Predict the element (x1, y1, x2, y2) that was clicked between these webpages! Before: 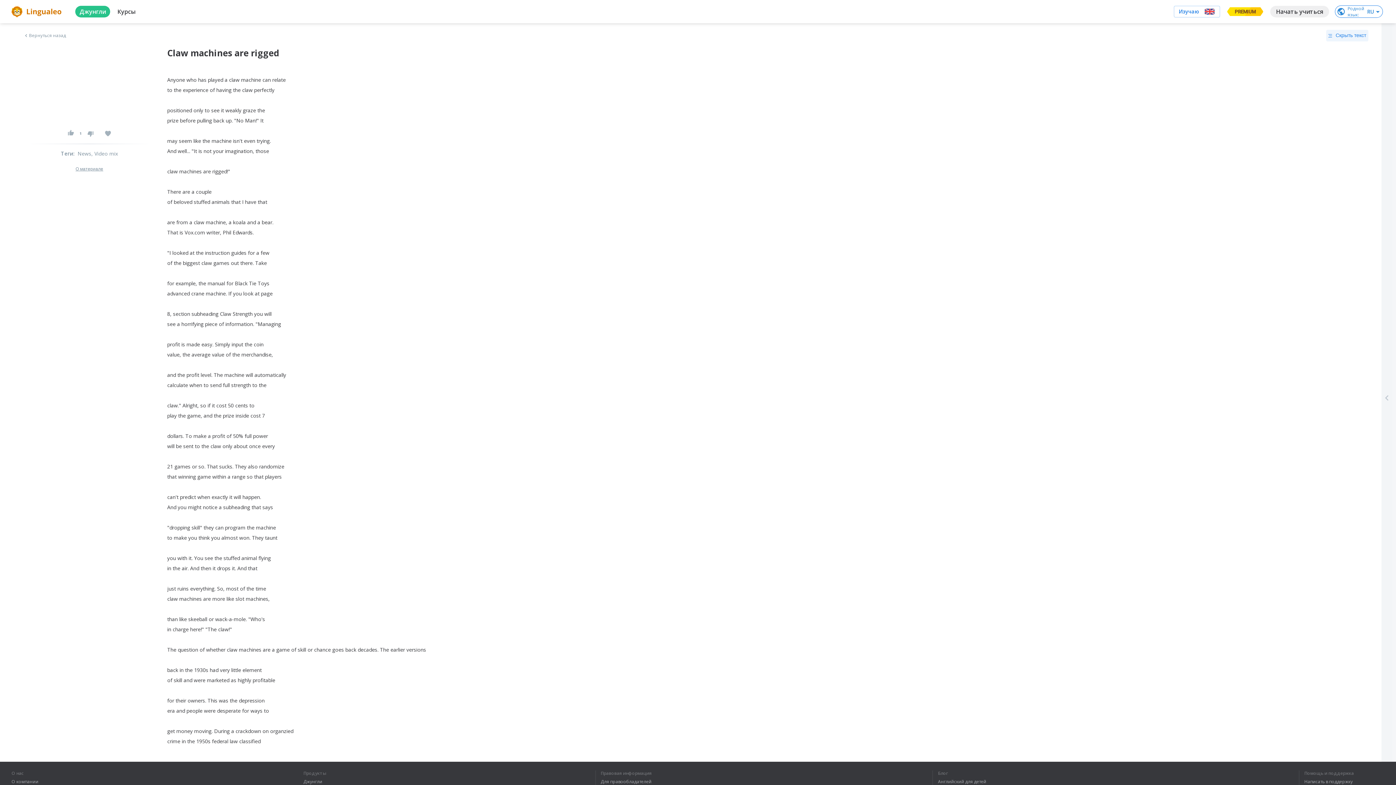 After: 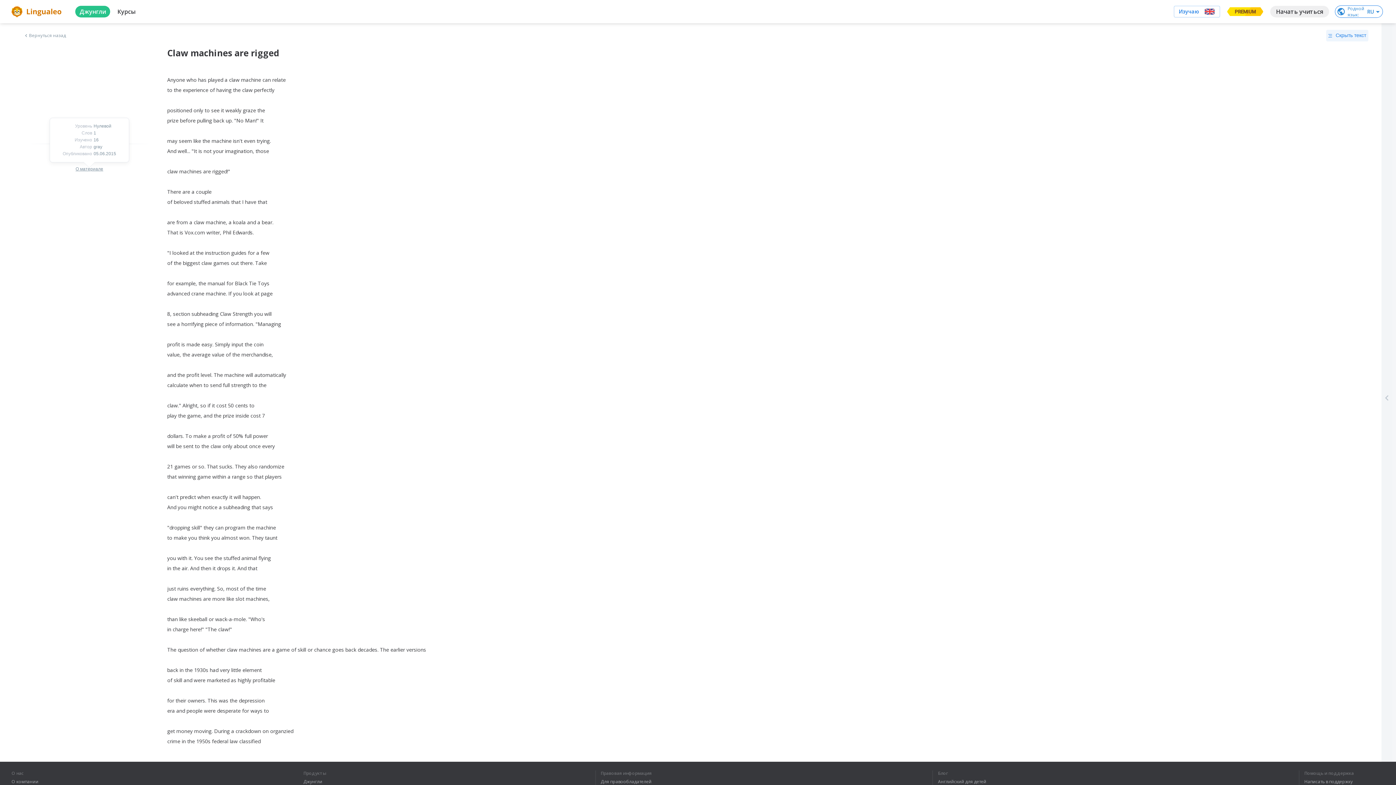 Action: bbox: (73, 165, 105, 172) label: О материале